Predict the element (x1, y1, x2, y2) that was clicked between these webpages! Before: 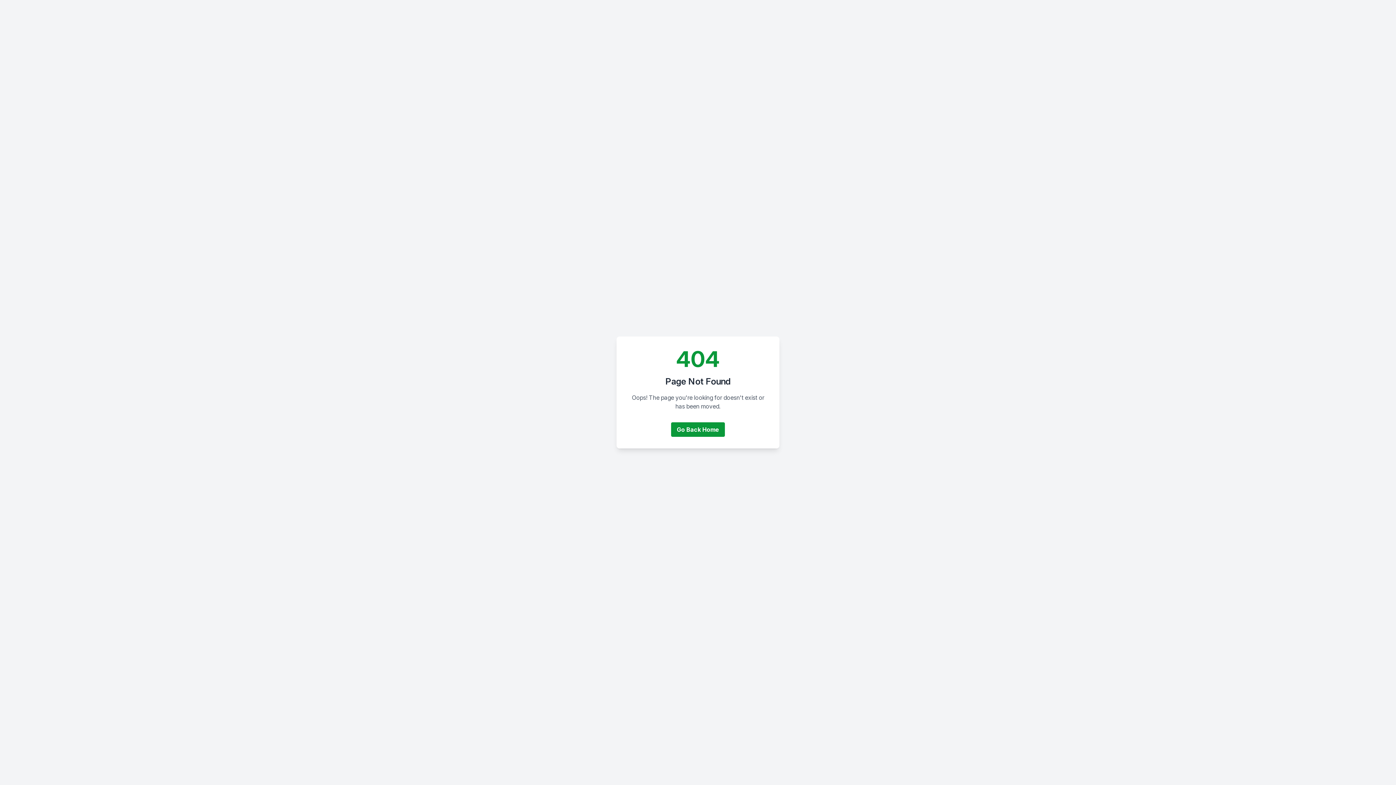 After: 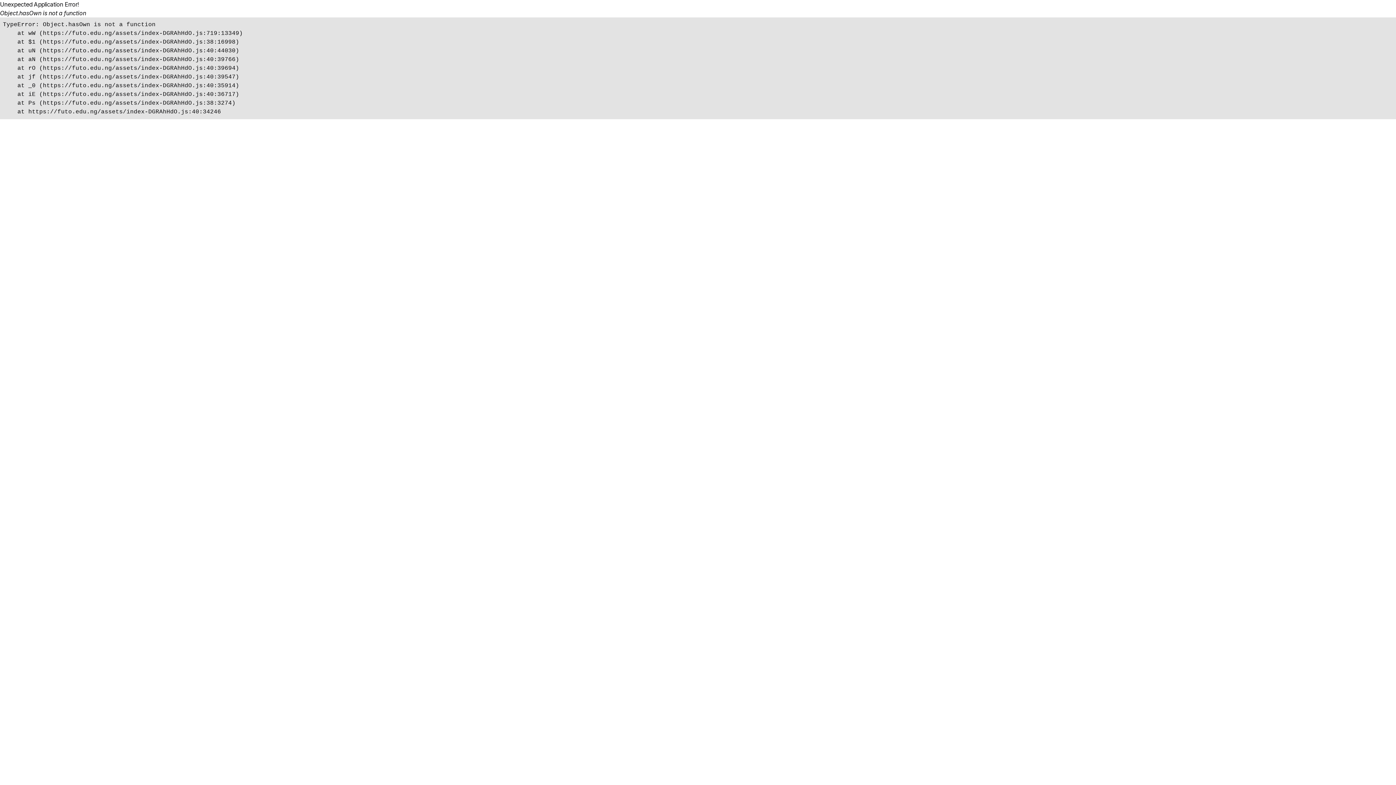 Action: bbox: (671, 422, 725, 437) label: Go Back Home